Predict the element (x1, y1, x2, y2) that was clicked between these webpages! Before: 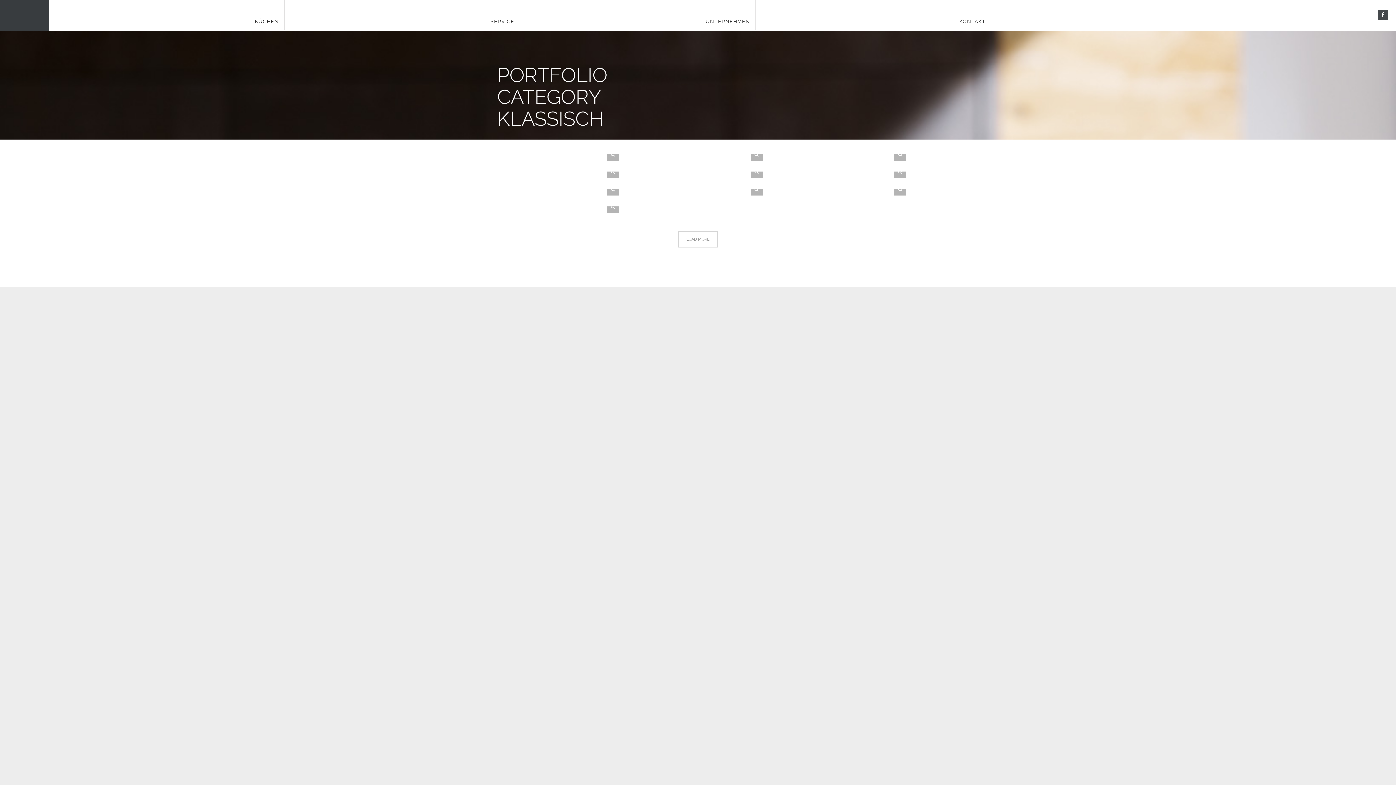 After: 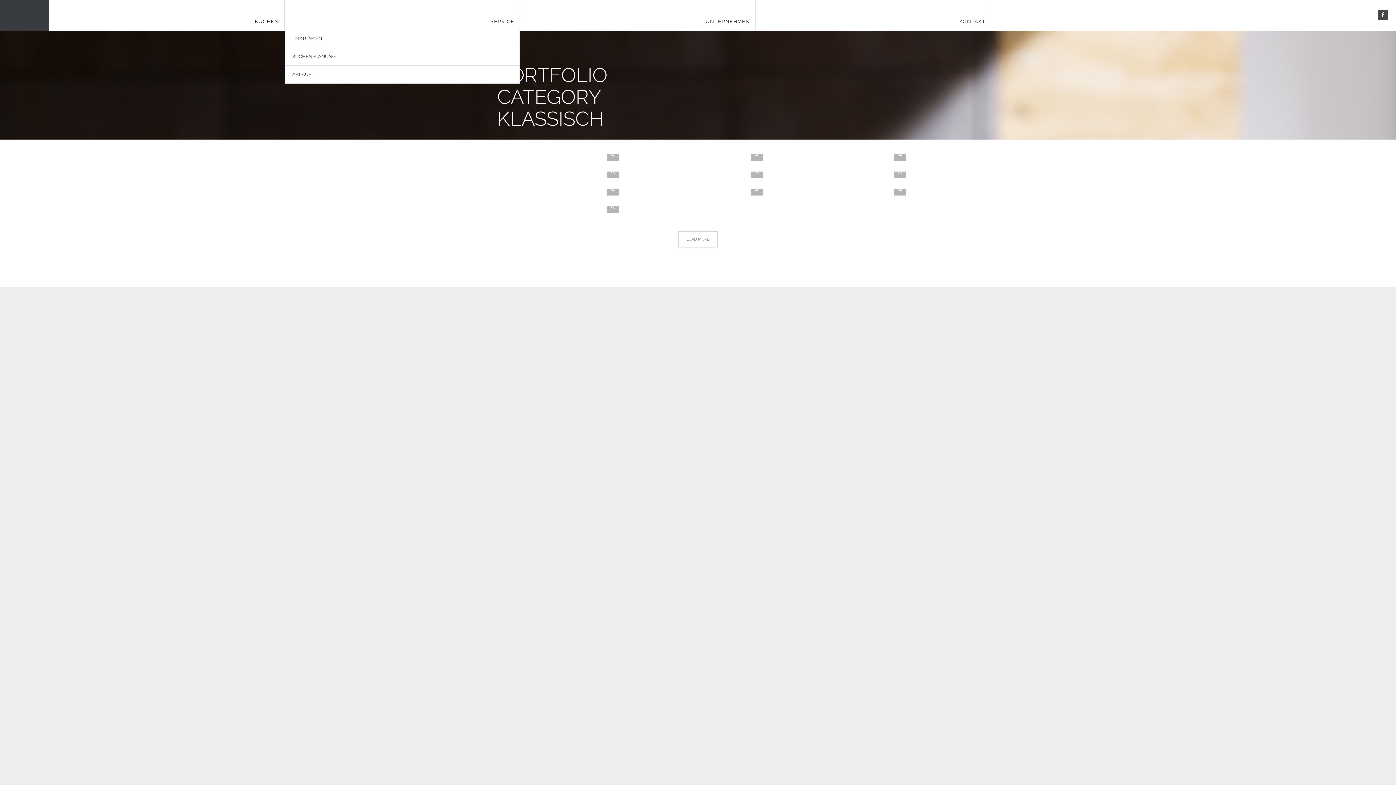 Action: label: SERVICE bbox: (284, 0, 520, 29)